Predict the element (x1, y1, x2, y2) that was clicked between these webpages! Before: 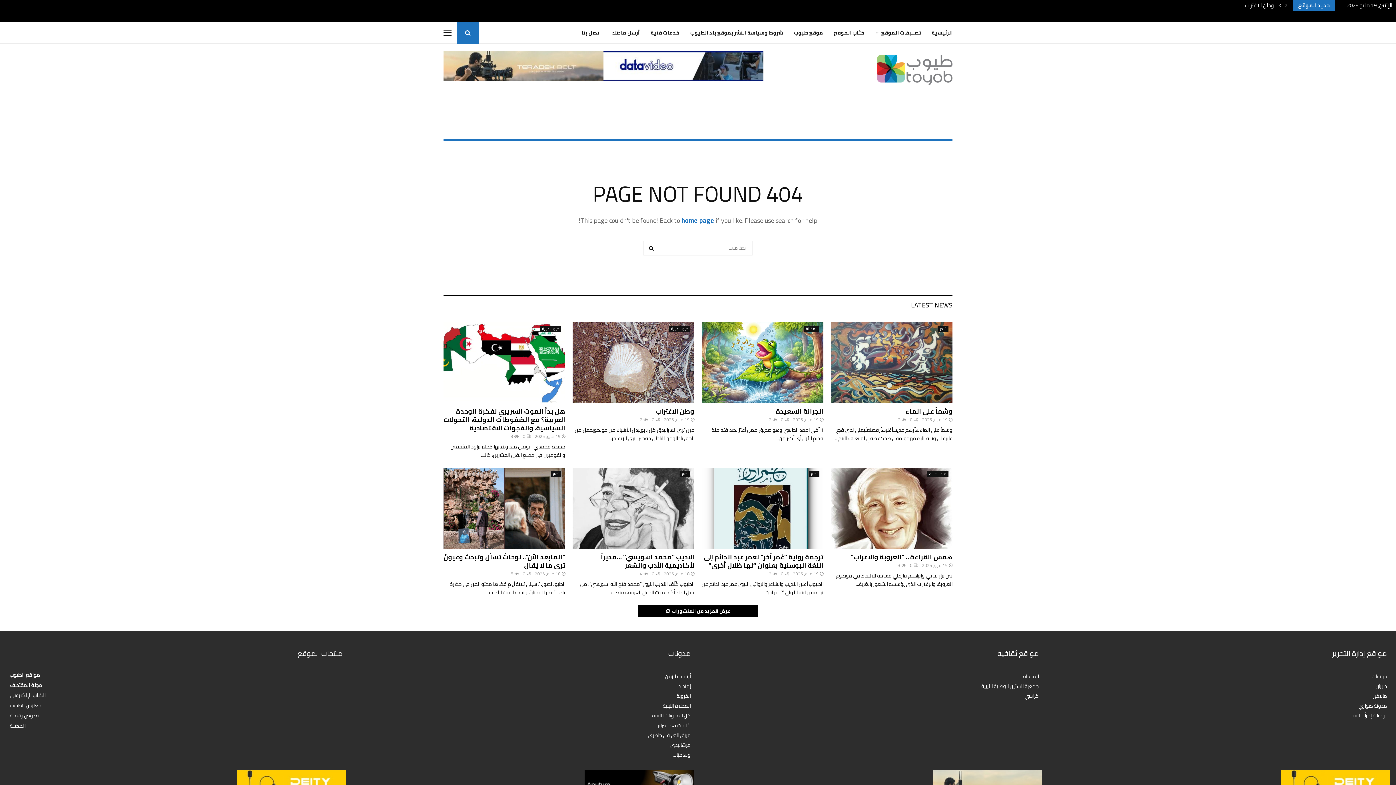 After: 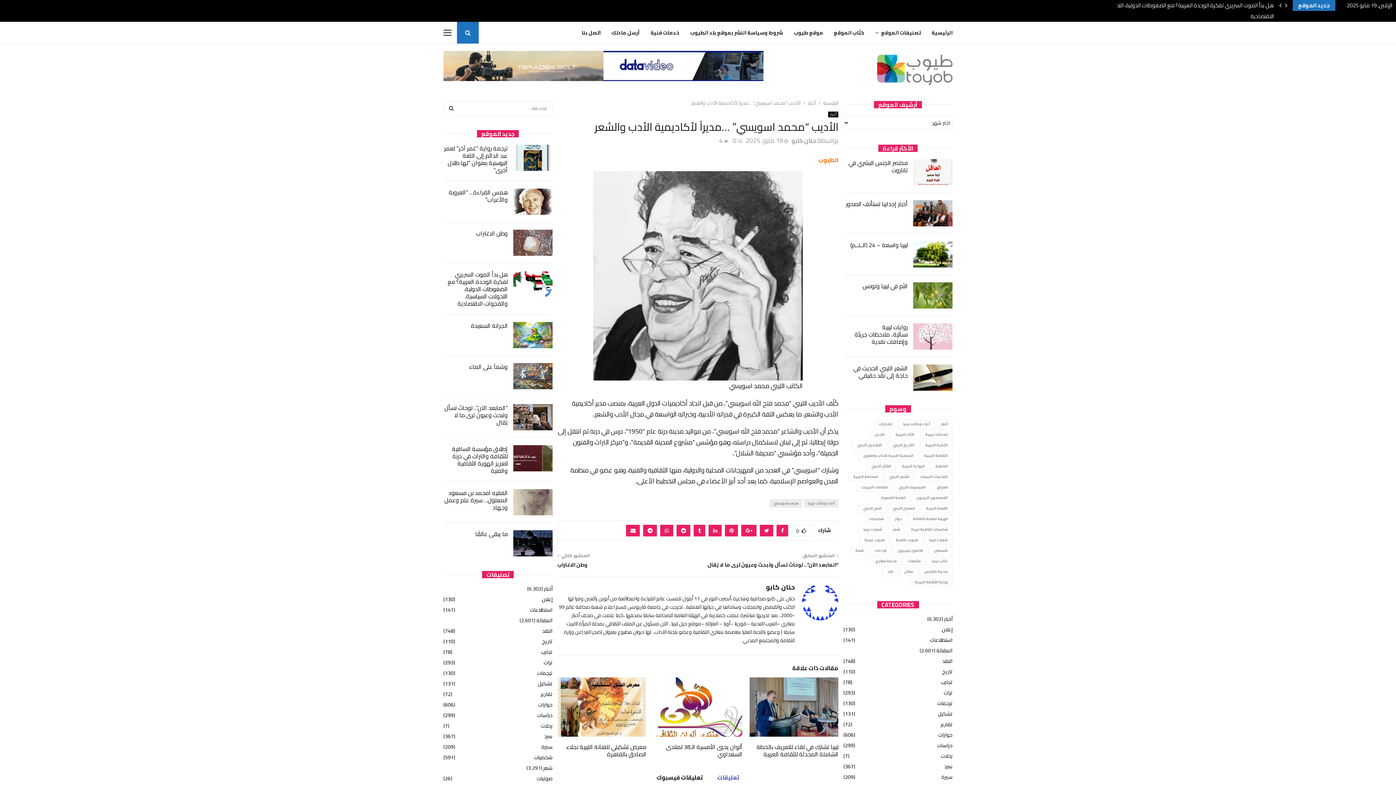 Action: label: الأديب “محمد اسويسي” …مديراً لأكاديمية الأدب والشعر bbox: (601, 551, 694, 571)